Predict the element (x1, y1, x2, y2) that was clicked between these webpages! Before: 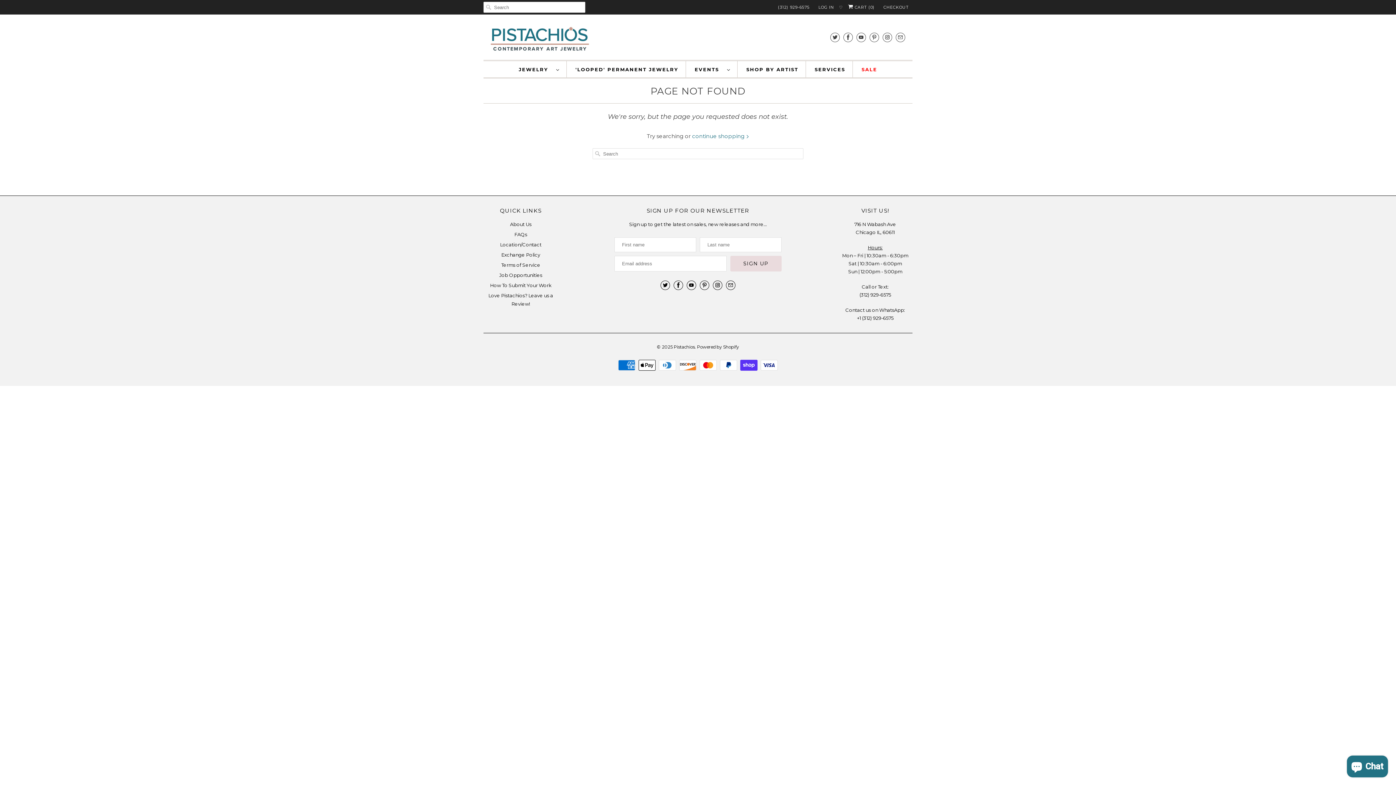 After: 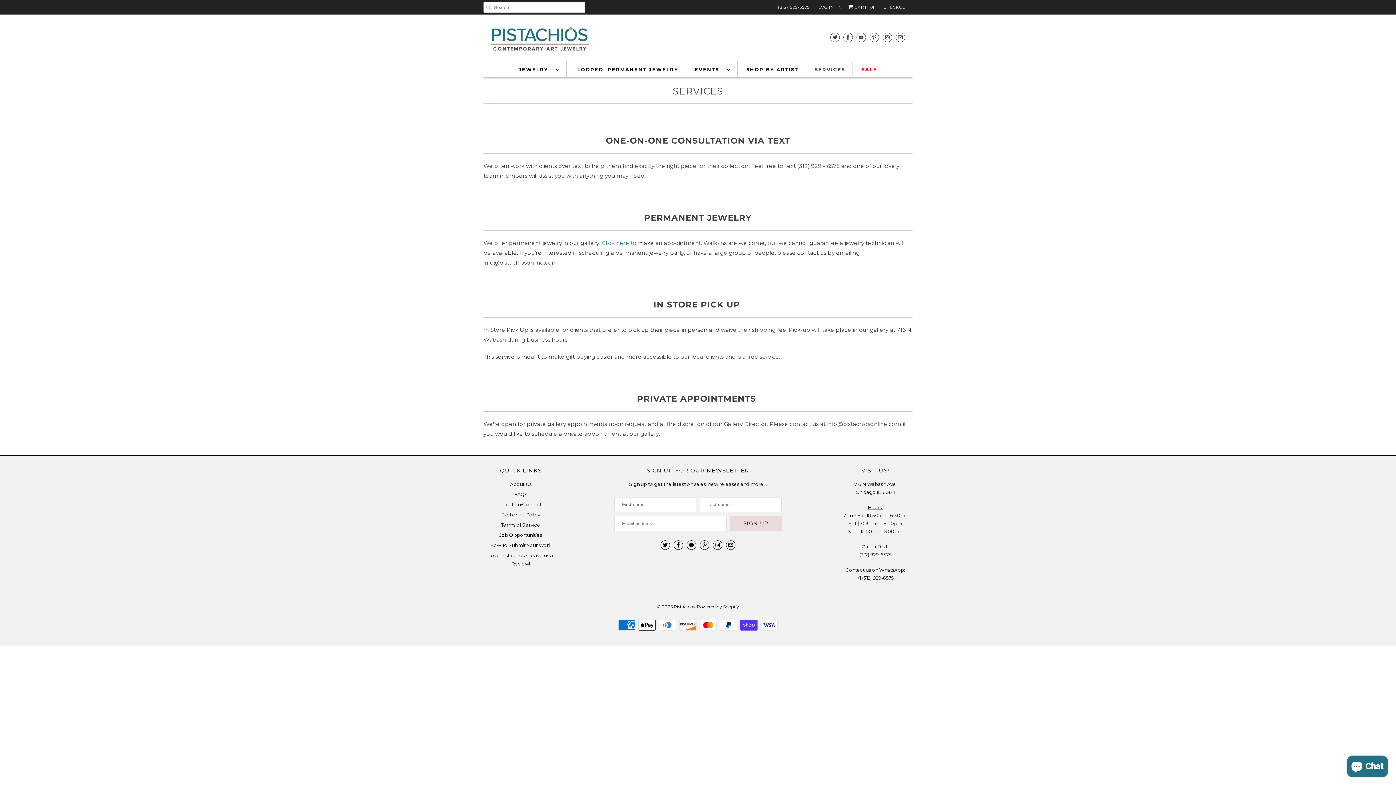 Action: bbox: (814, 64, 845, 74) label: SERVICES